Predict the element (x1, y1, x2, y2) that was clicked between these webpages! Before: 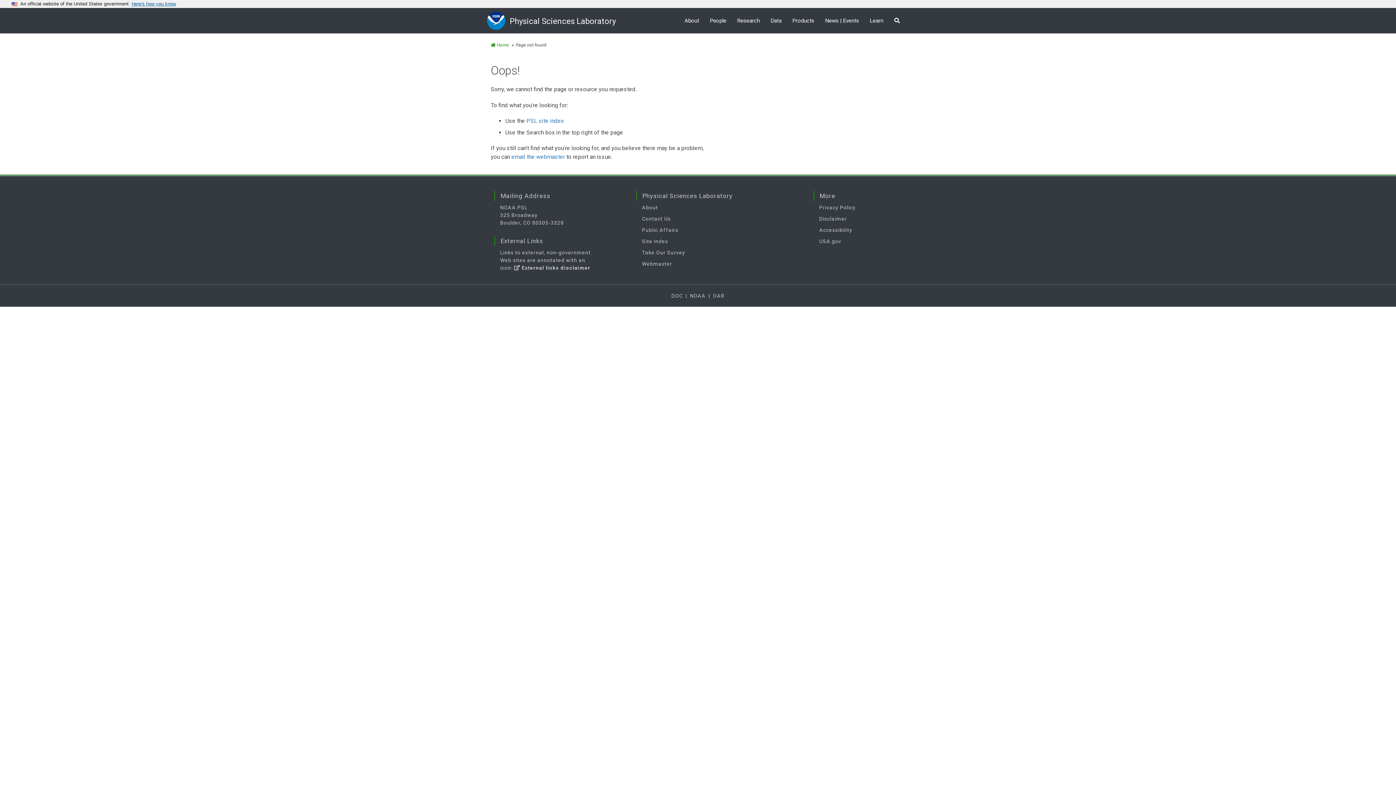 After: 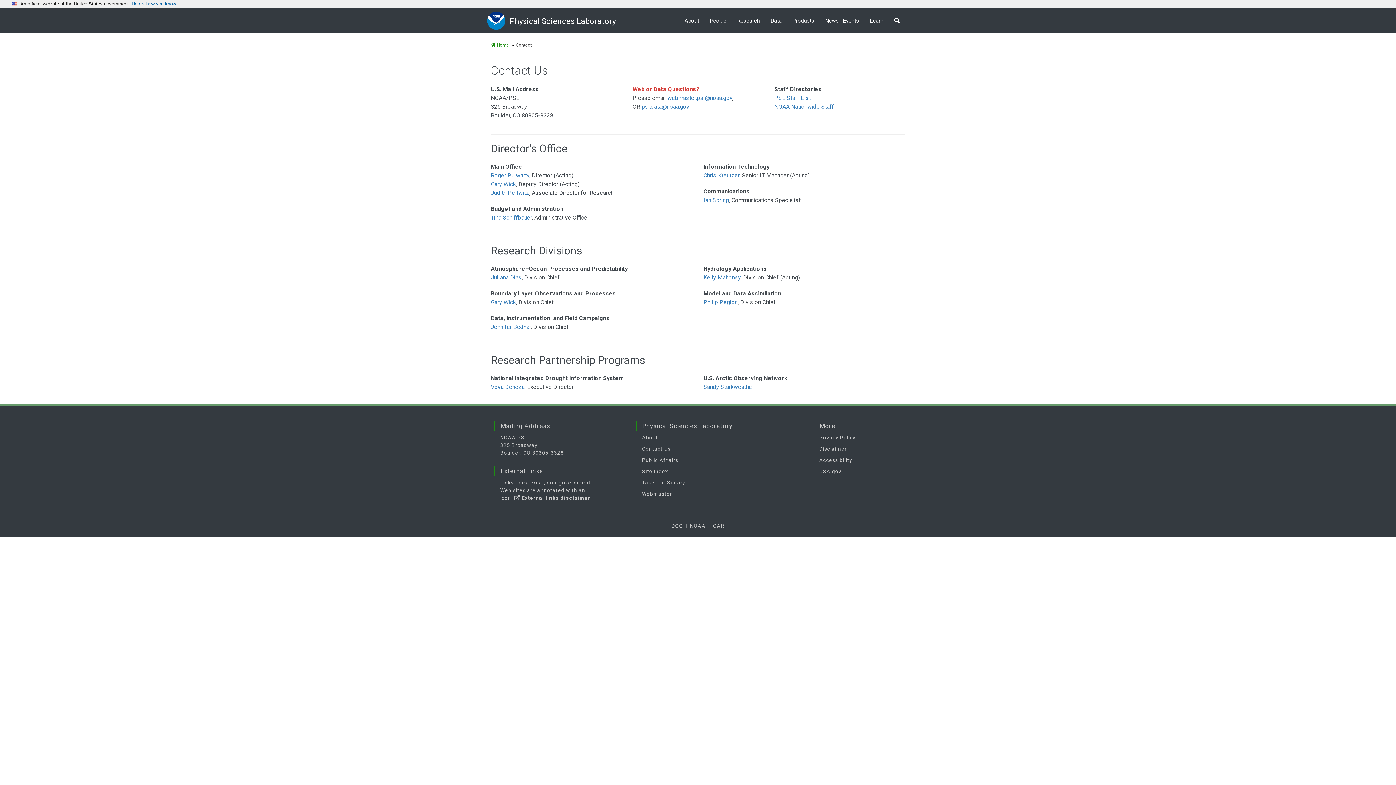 Action: label: Contact Us bbox: (642, 215, 670, 221)